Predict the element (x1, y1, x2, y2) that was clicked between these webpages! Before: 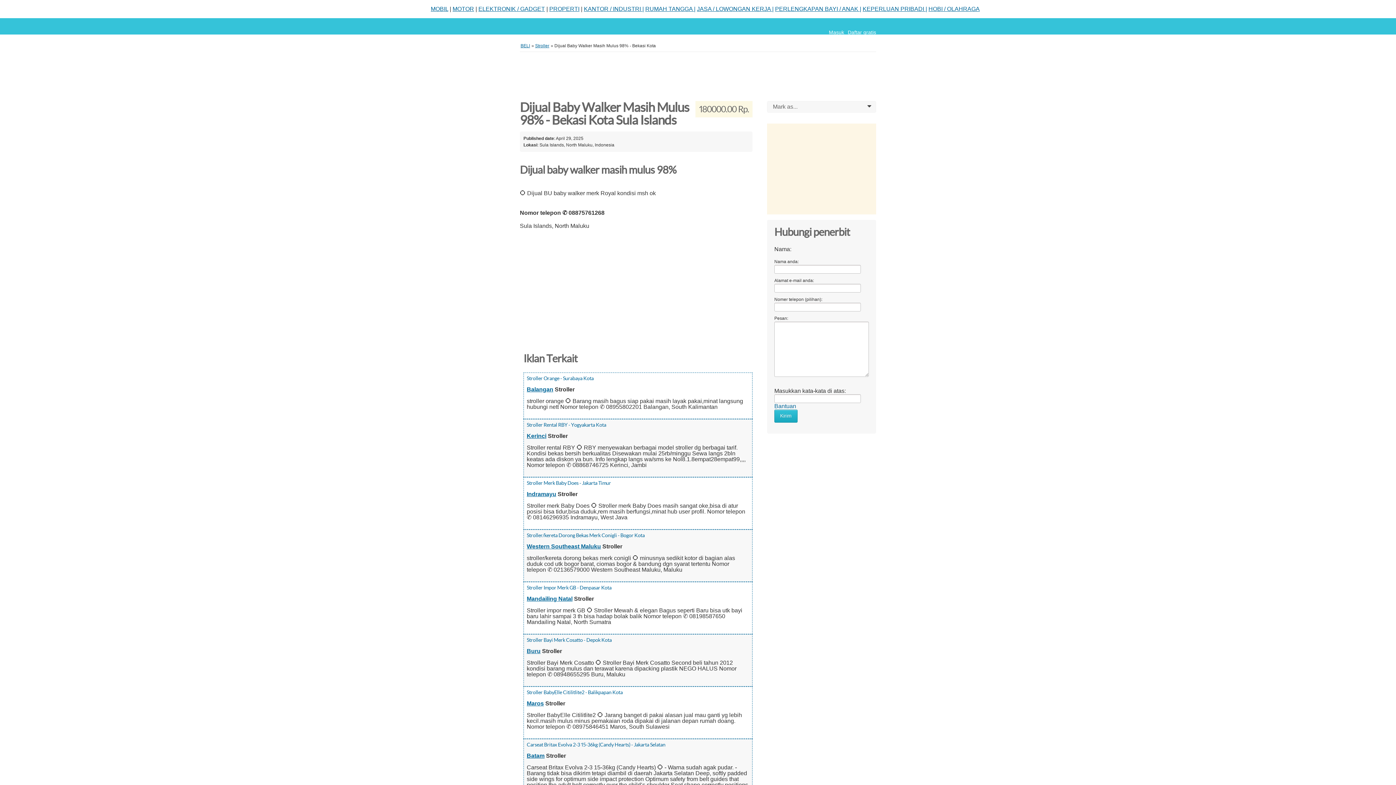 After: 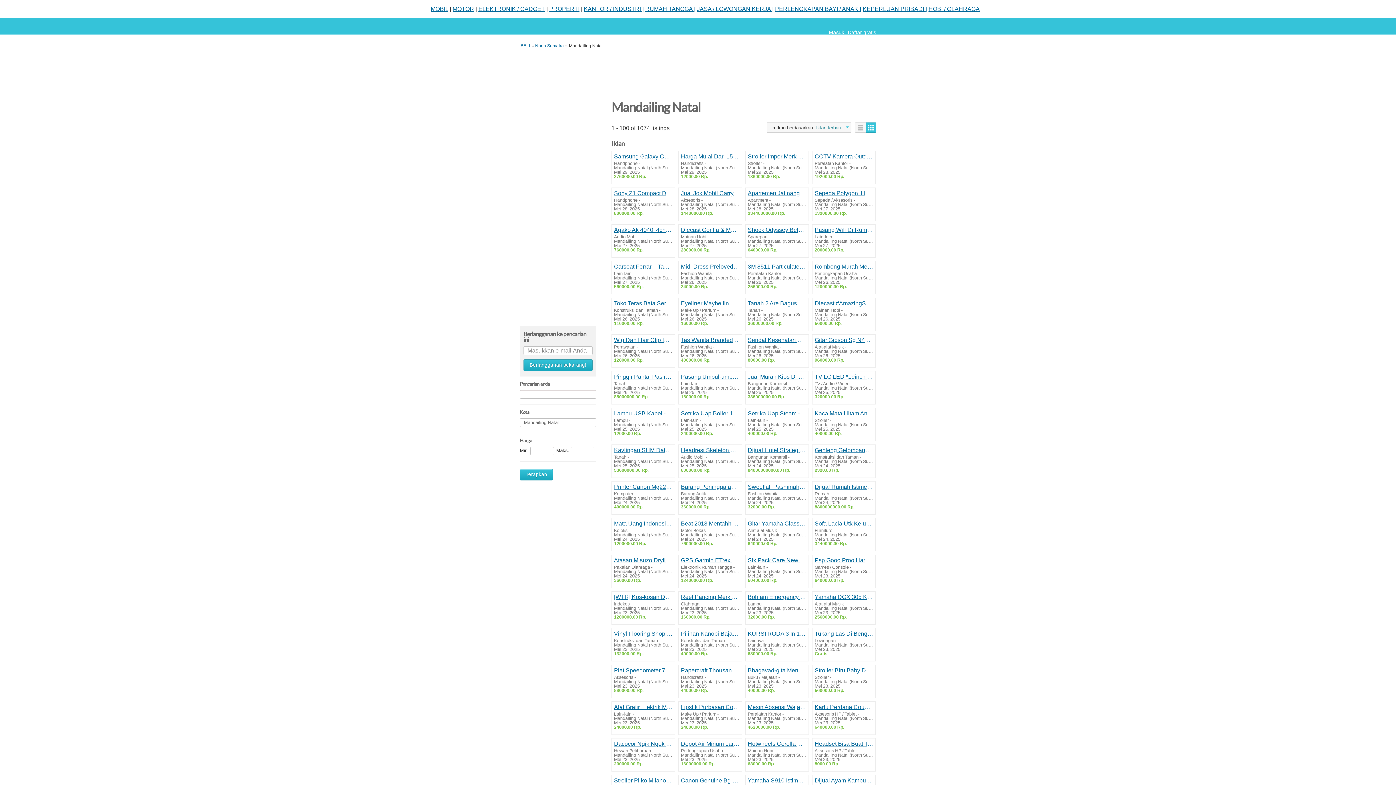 Action: label: Mandailing Natal bbox: (526, 596, 572, 602)